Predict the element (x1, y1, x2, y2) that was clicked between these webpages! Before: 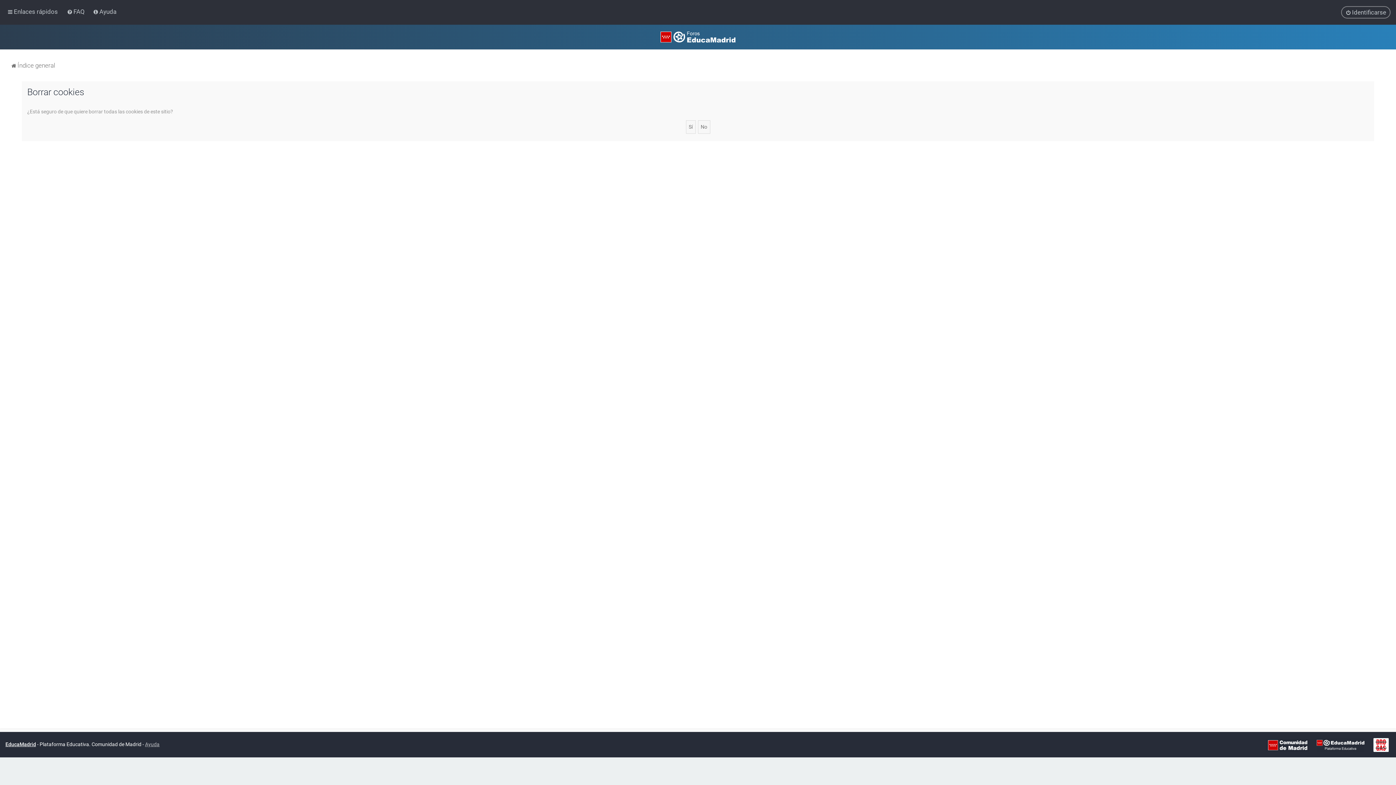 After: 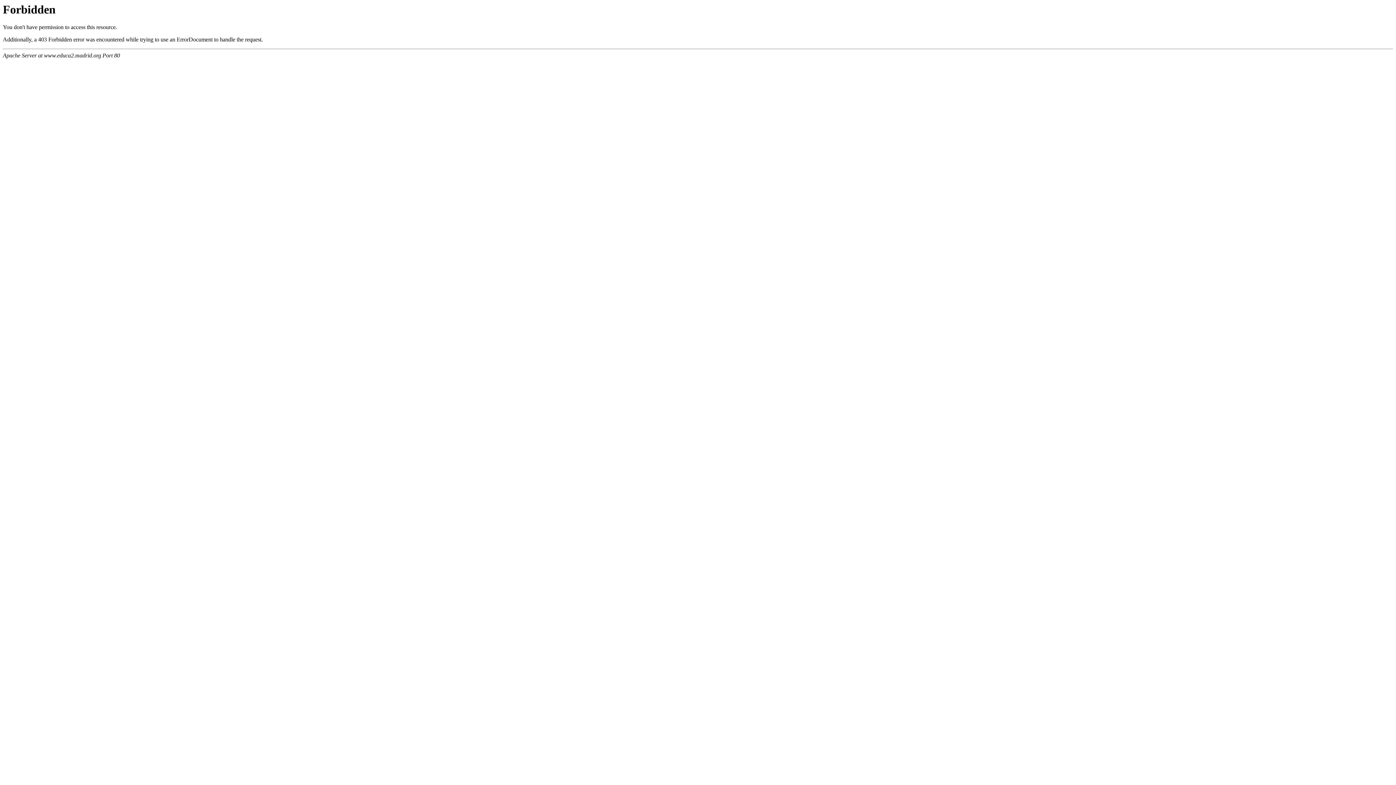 Action: bbox: (5, 737, 36, 751) label: EducaMadrid